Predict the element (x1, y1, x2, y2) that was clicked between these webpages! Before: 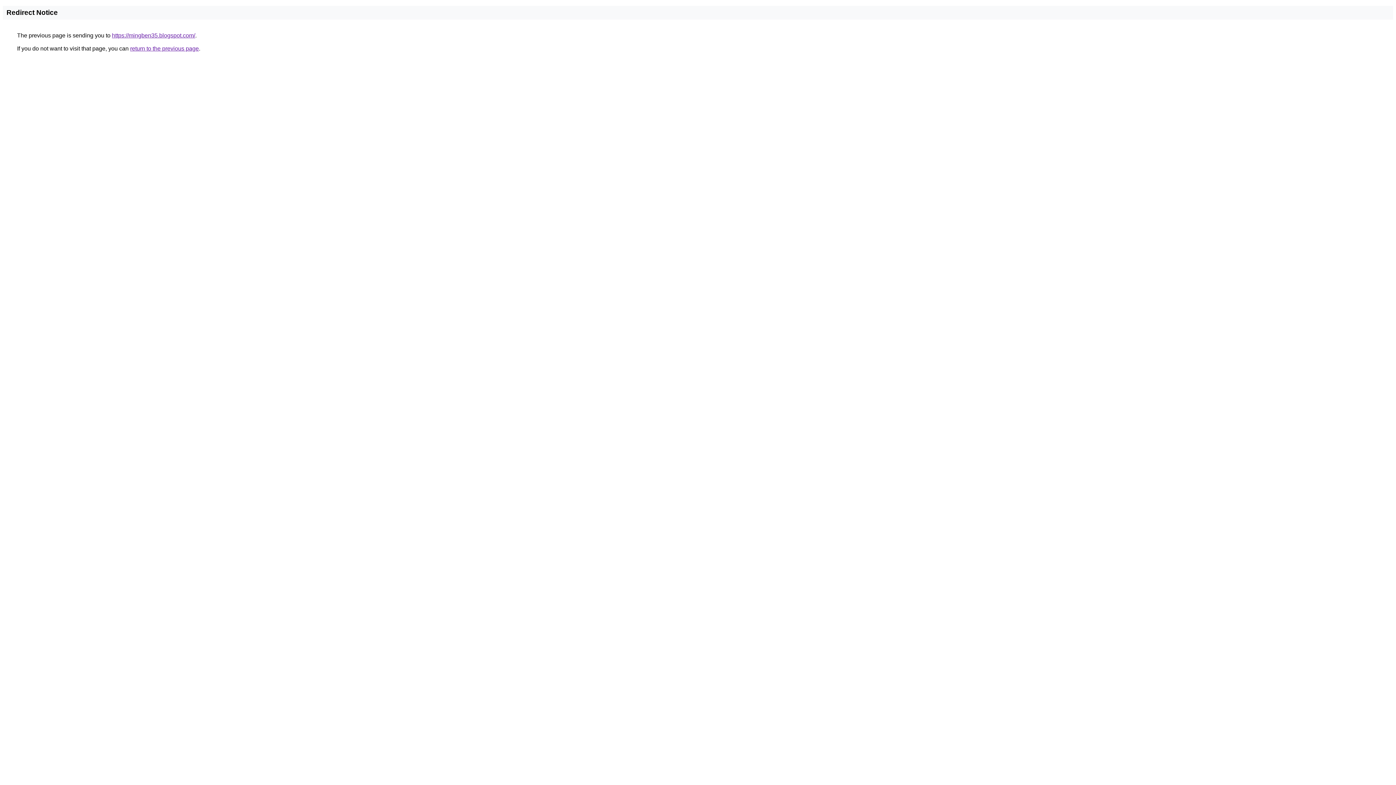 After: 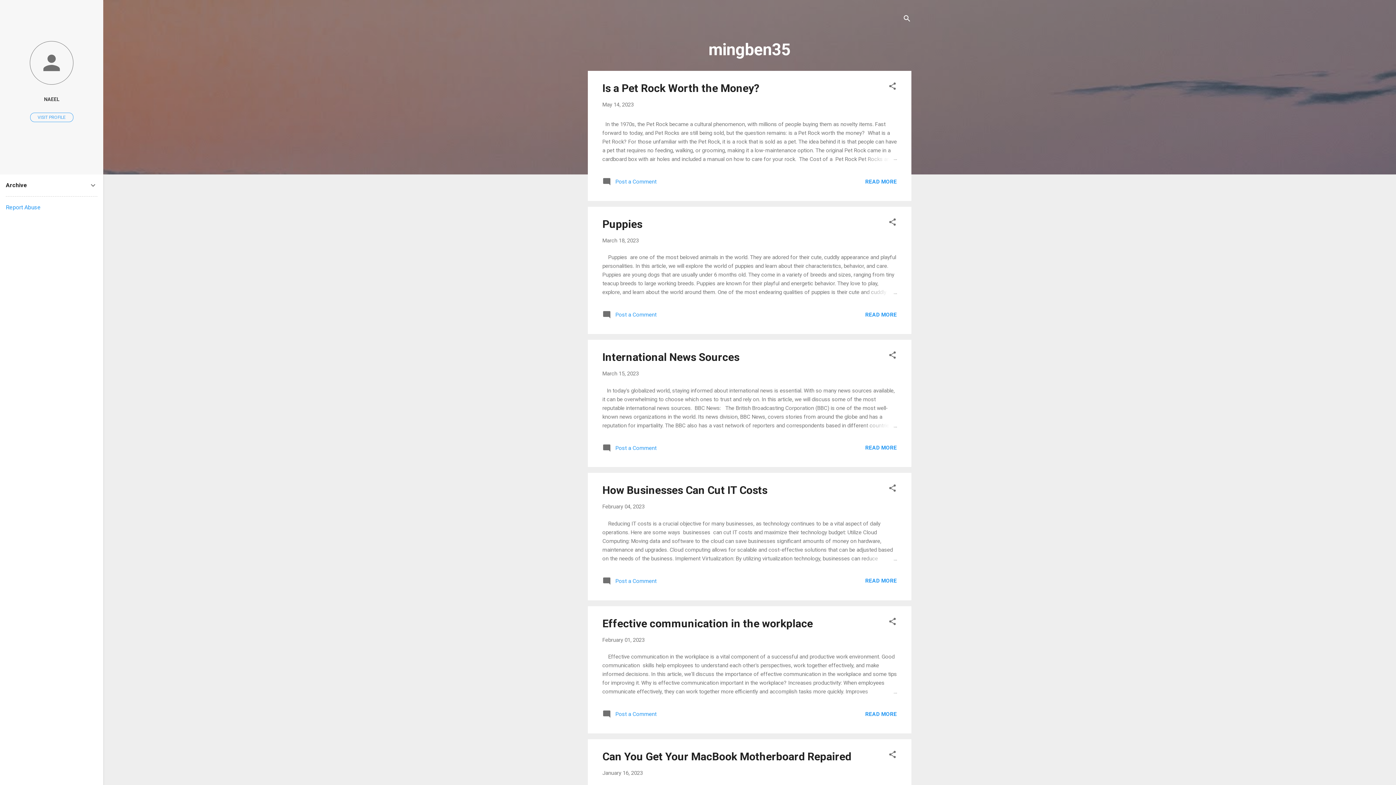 Action: label: https://mingben35.blogspot.com/ bbox: (112, 32, 195, 38)